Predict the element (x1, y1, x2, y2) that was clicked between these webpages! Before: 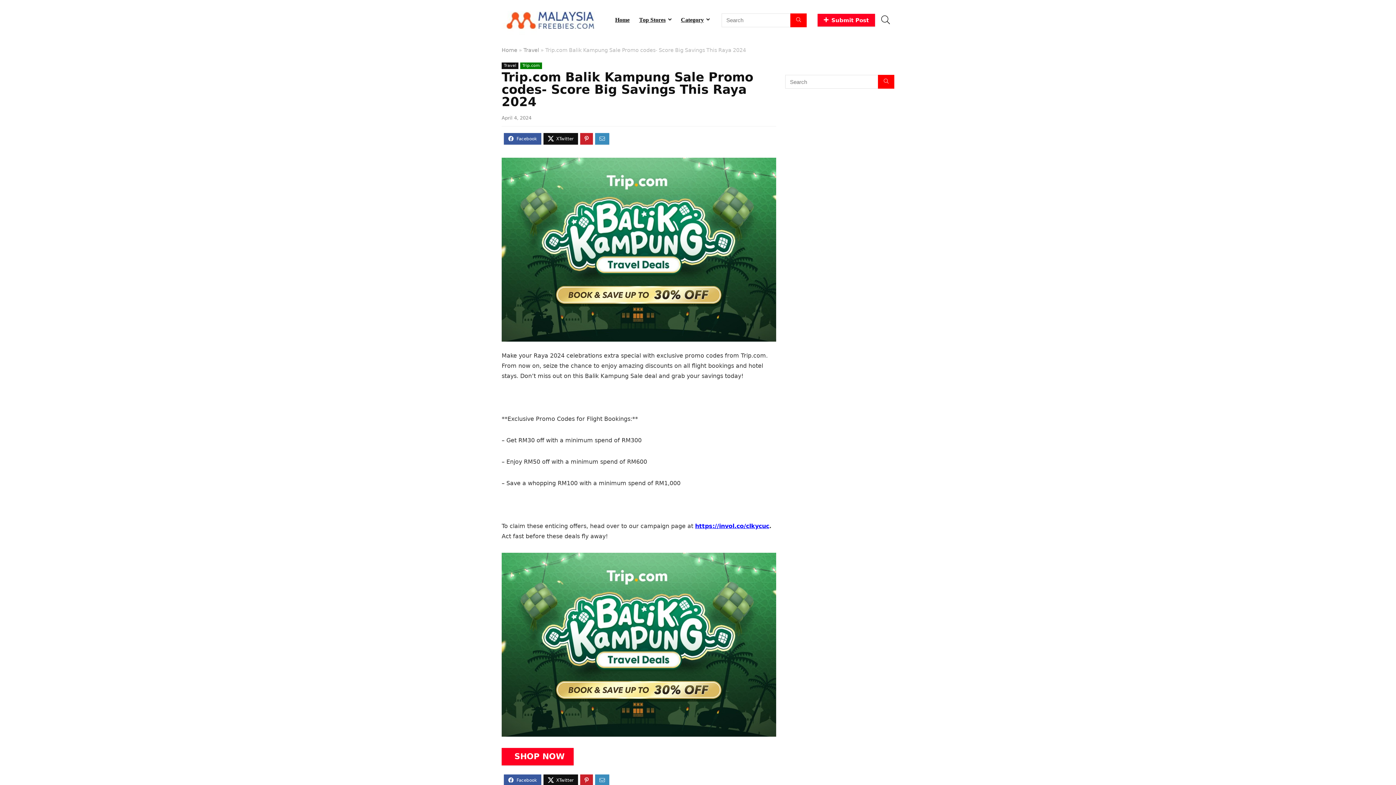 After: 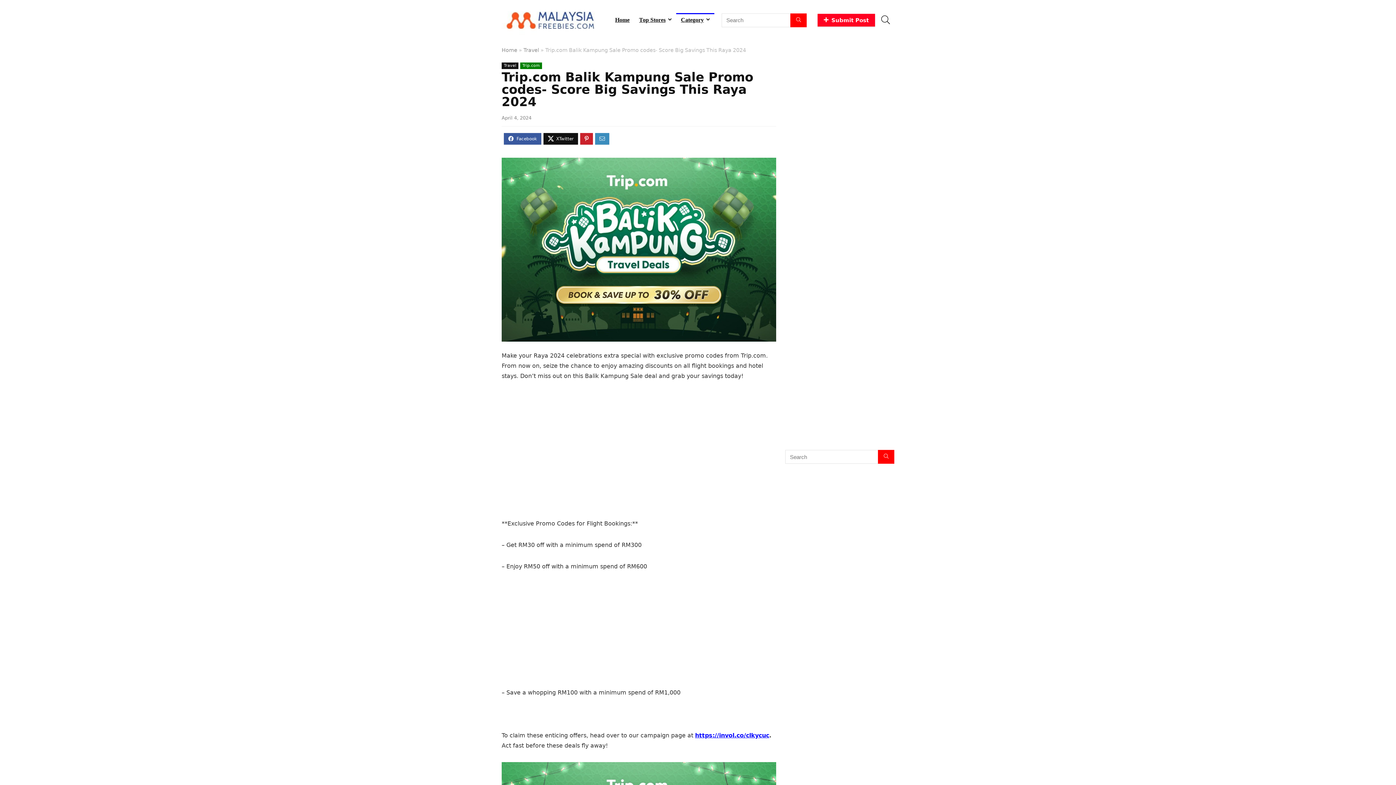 Action: label: Category bbox: (676, 13, 714, 27)